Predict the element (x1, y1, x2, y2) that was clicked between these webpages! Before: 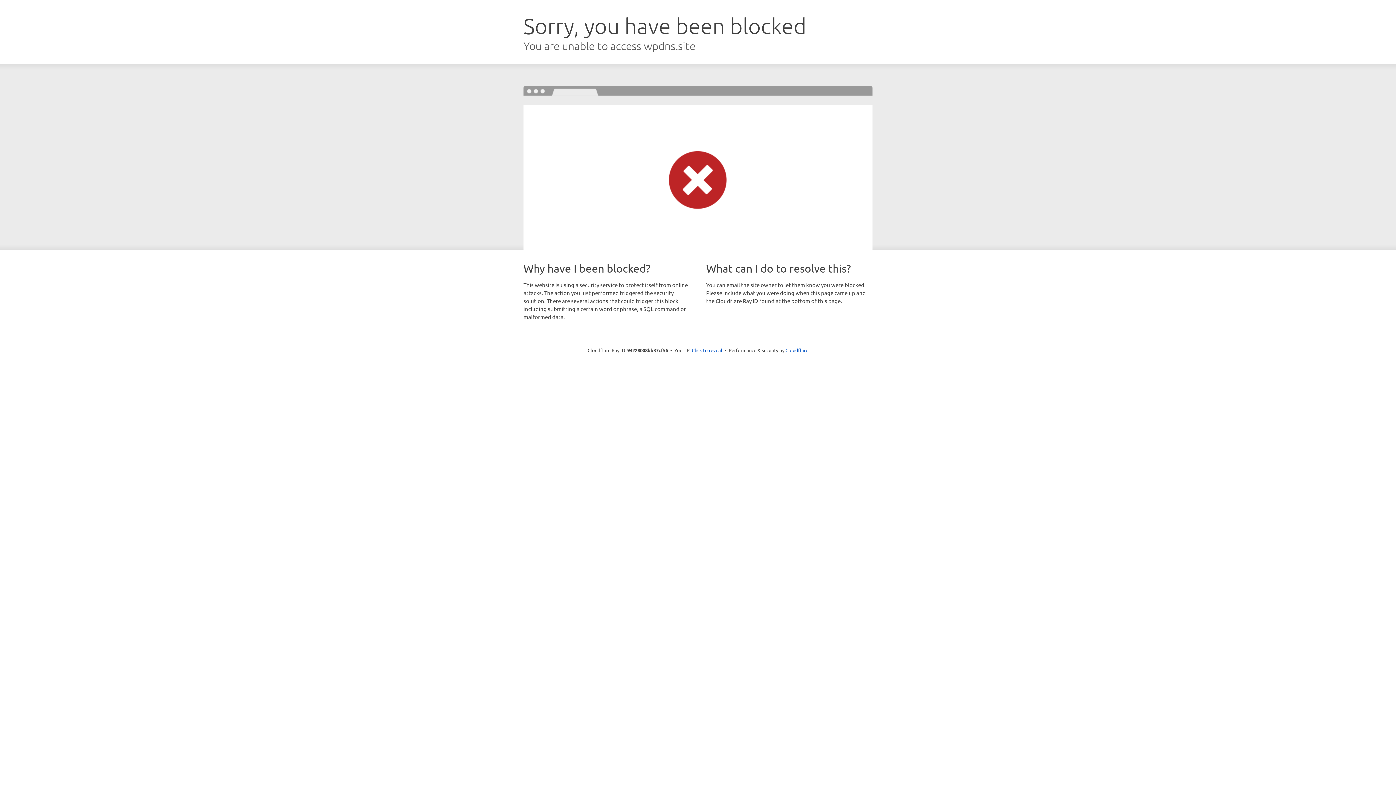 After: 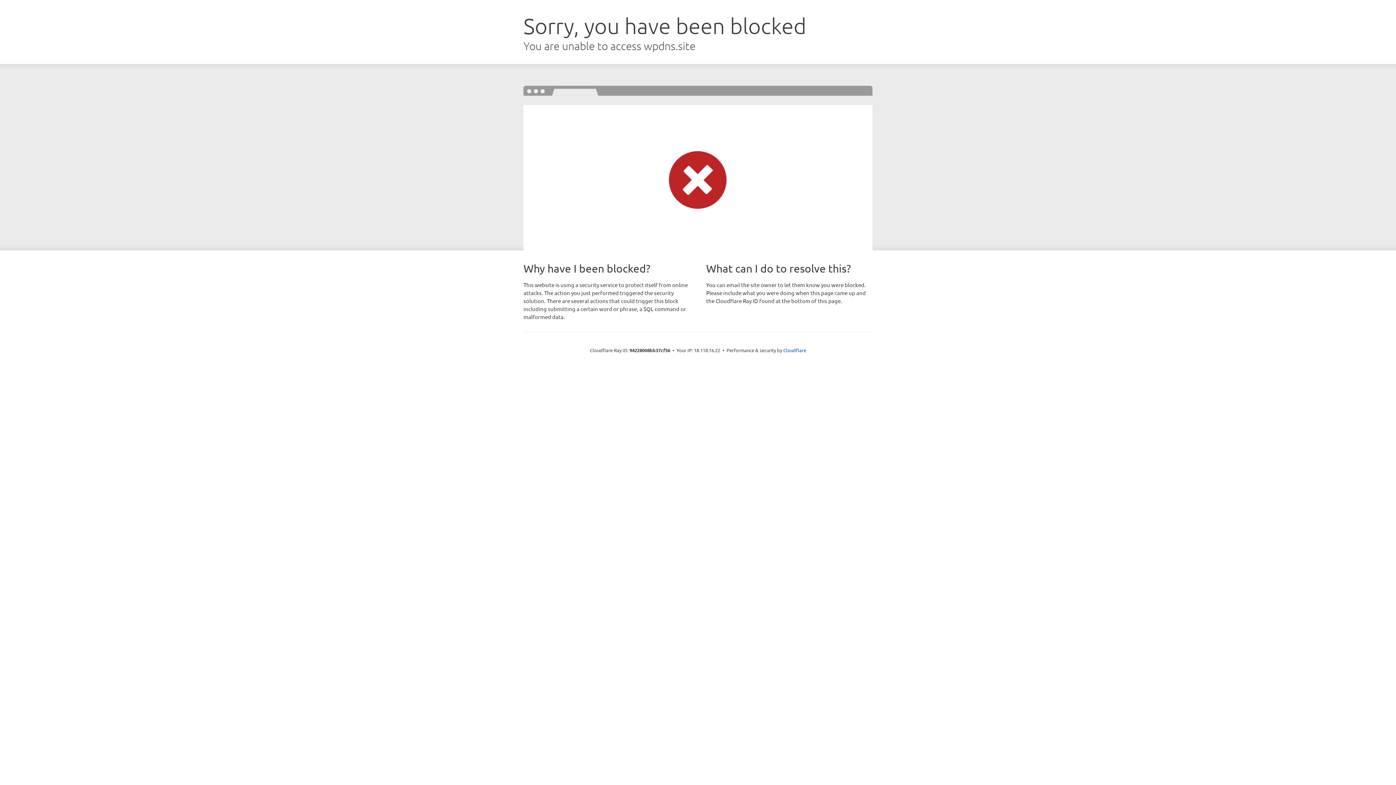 Action: bbox: (692, 346, 722, 353) label: Click to reveal